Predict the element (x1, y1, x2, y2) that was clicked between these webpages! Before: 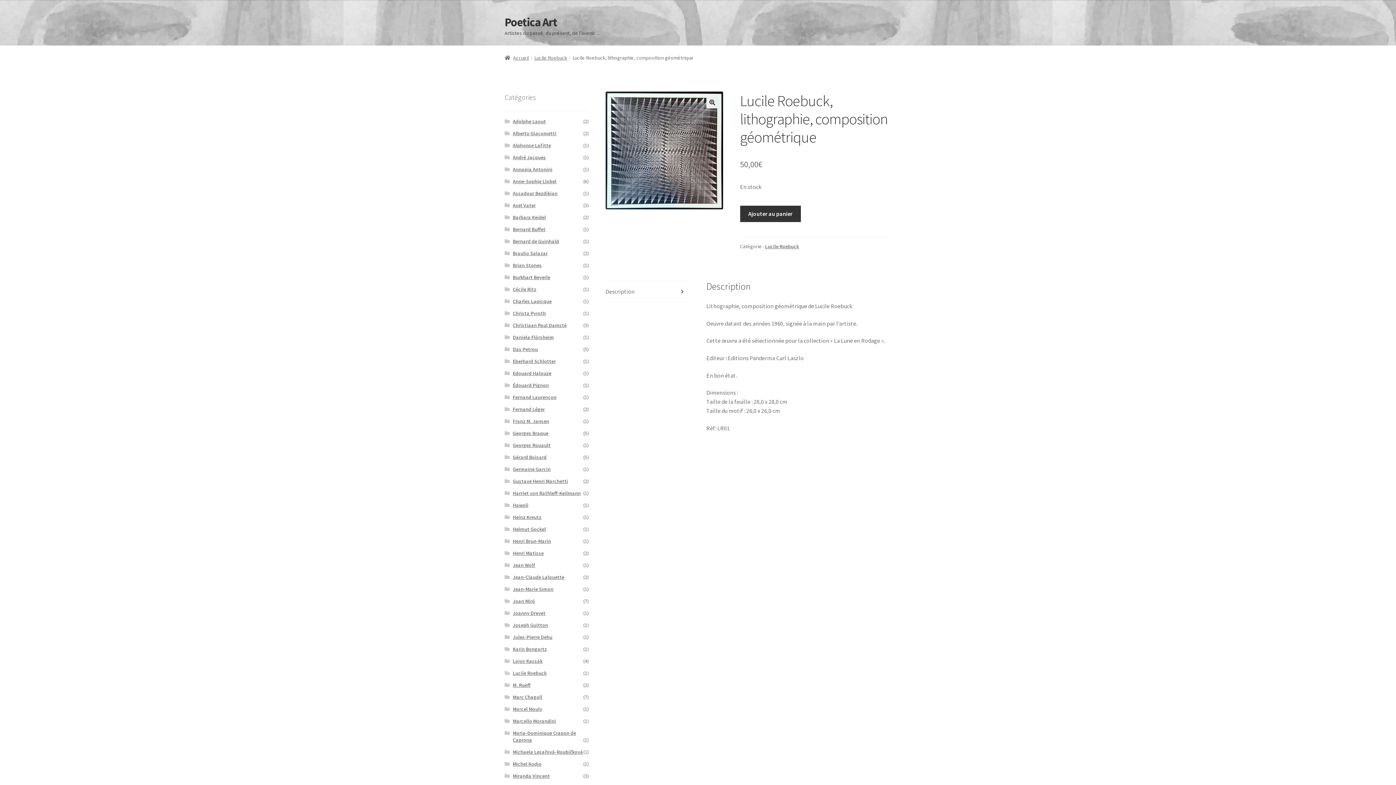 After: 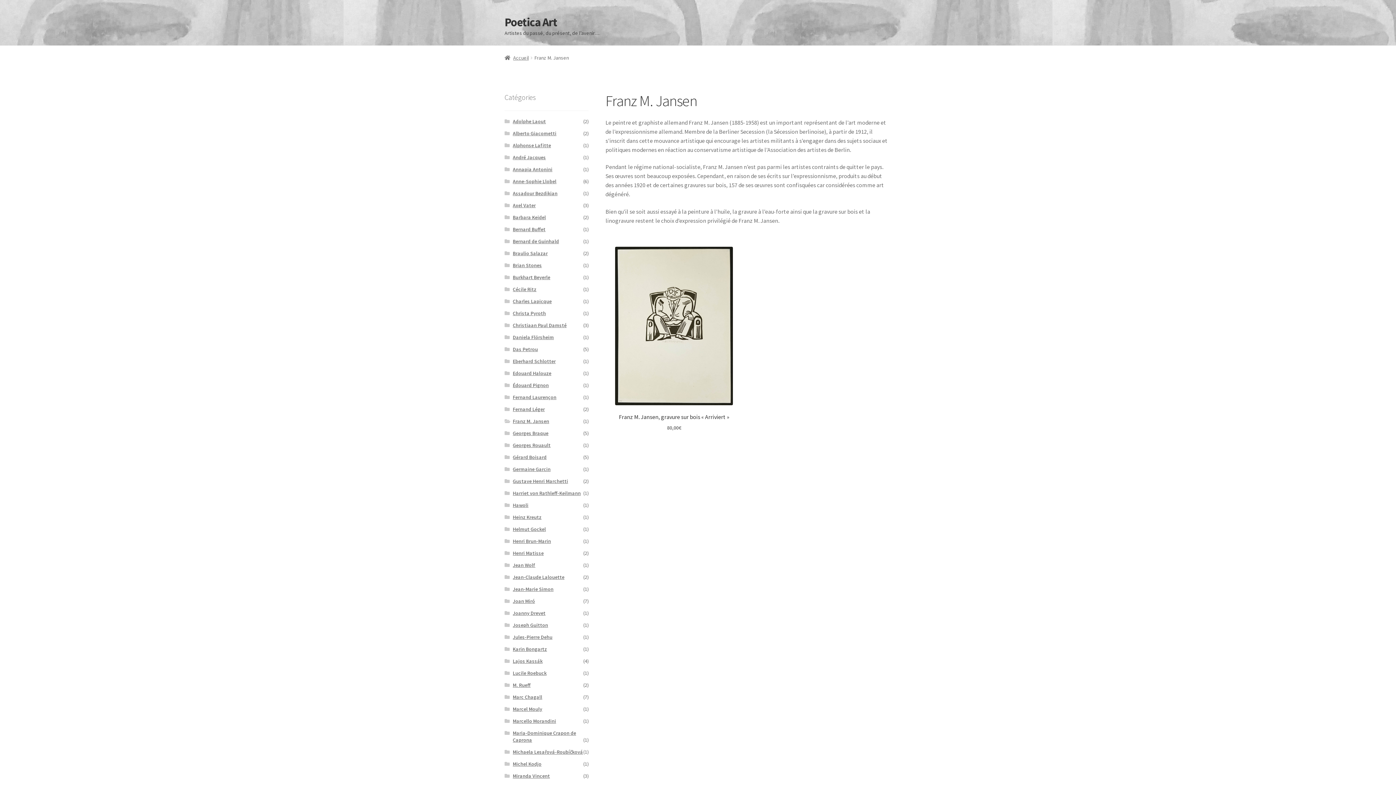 Action: bbox: (512, 418, 549, 424) label: Franz M. Jansen